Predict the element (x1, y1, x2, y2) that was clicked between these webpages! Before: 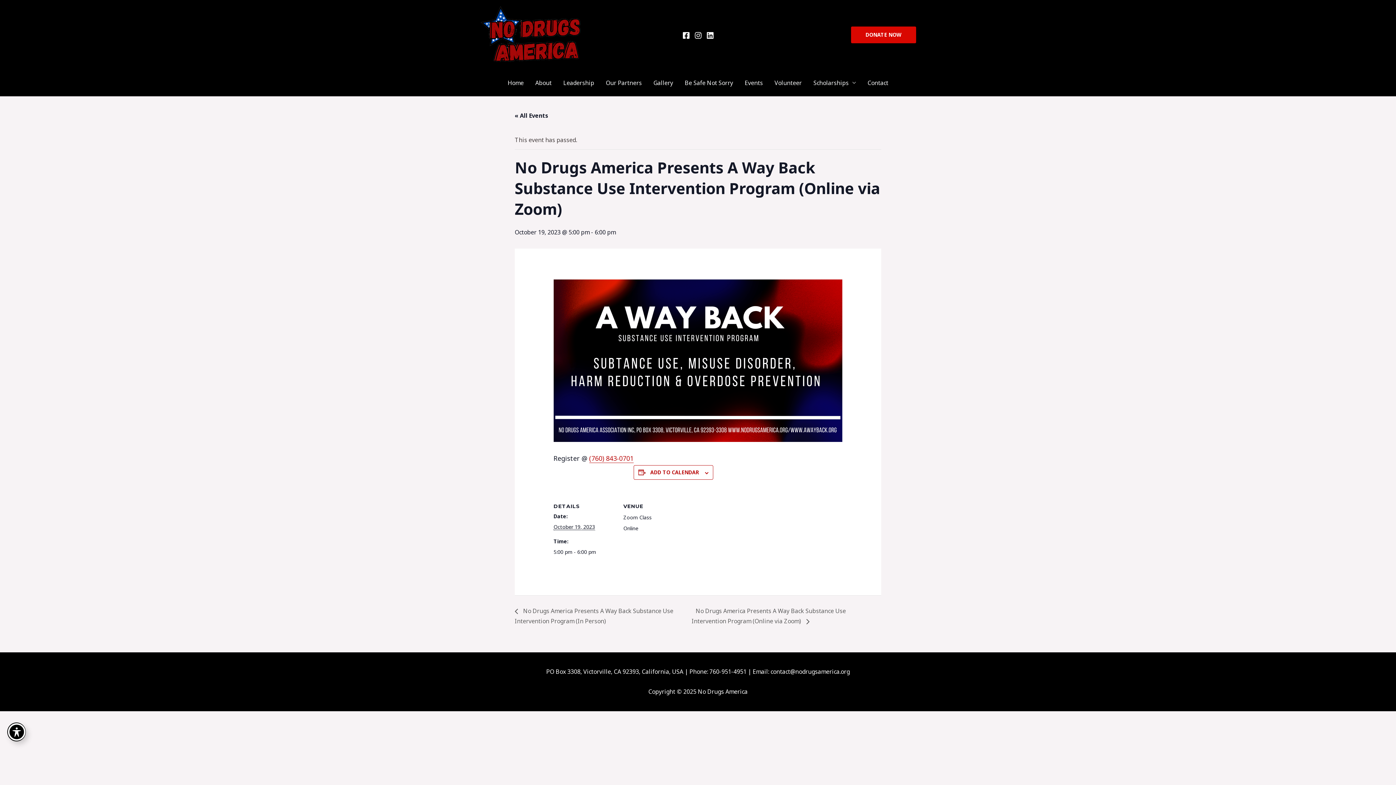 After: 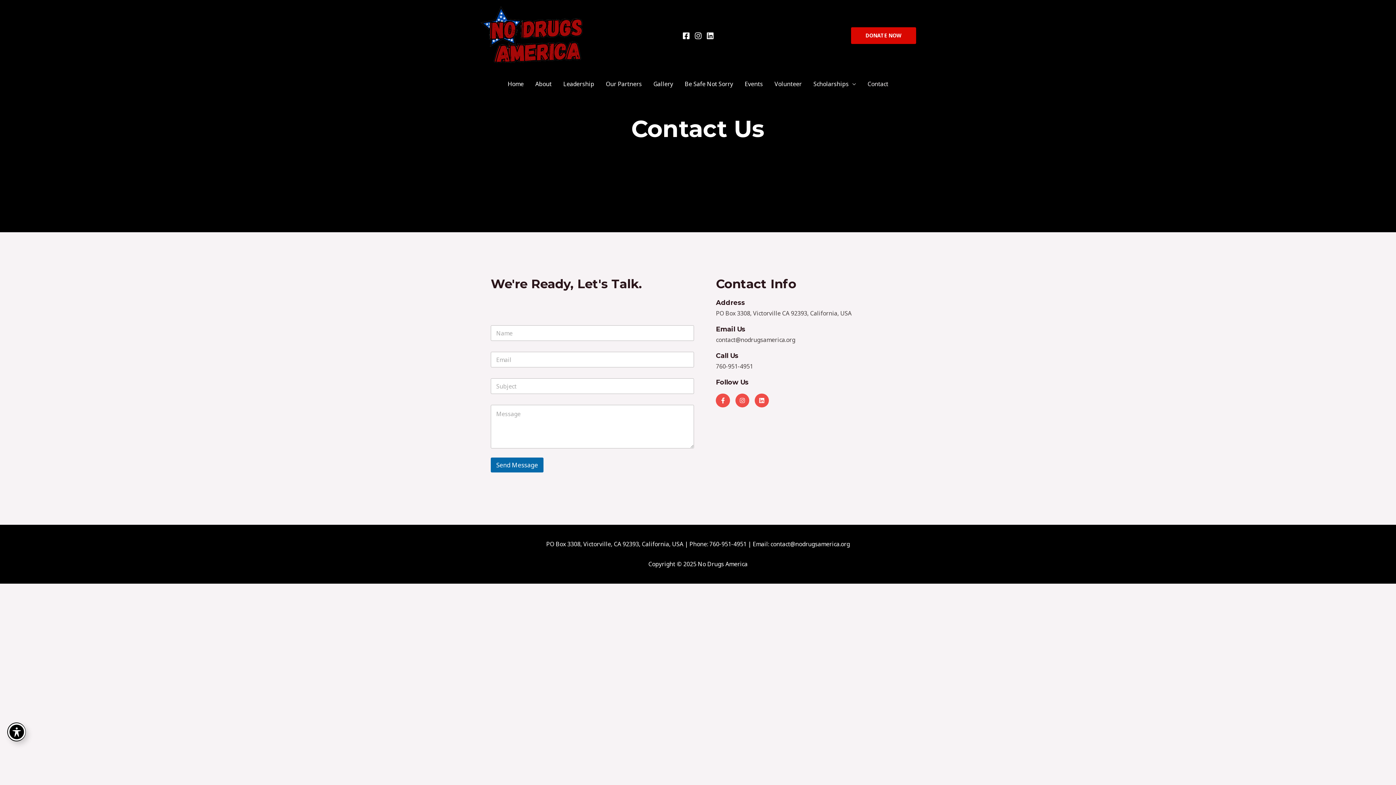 Action: label: Contact bbox: (862, 69, 894, 96)